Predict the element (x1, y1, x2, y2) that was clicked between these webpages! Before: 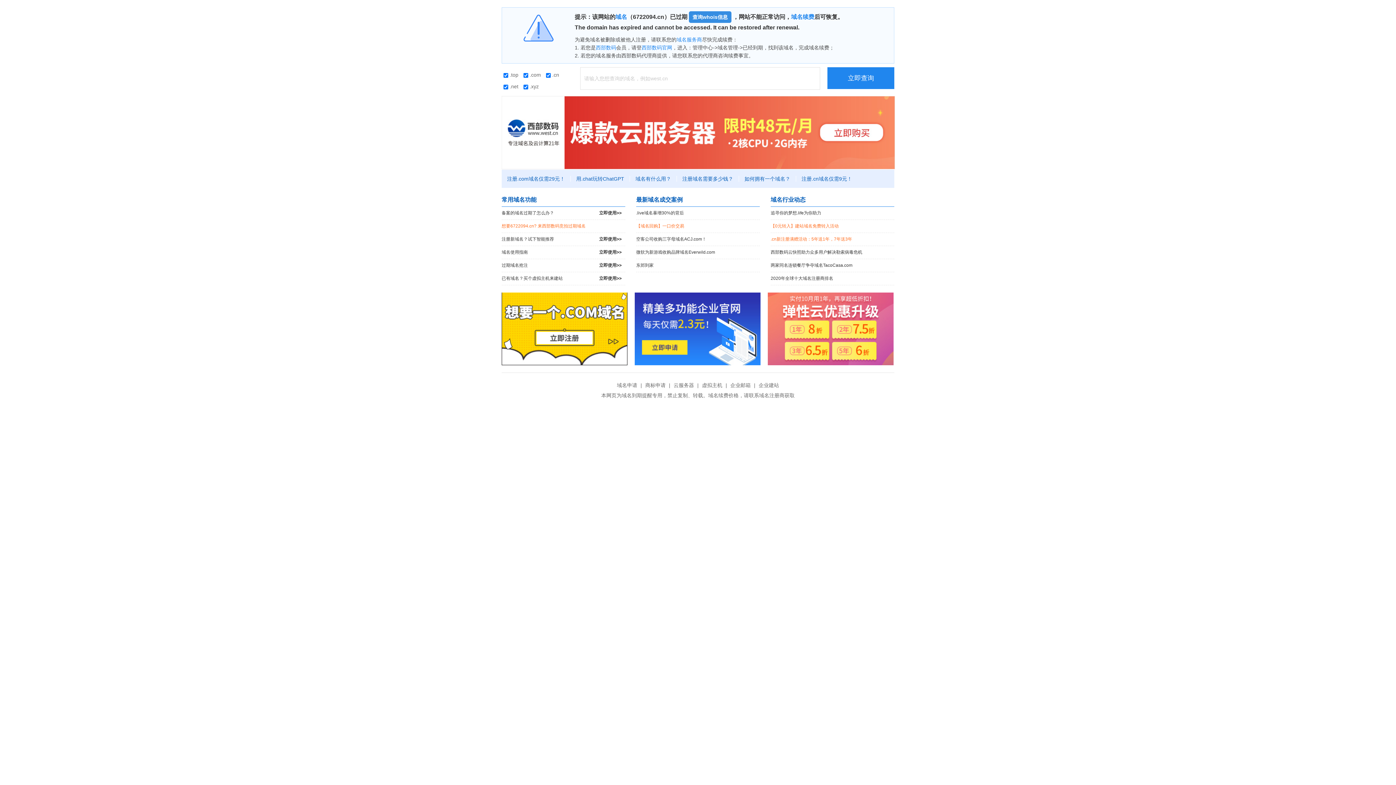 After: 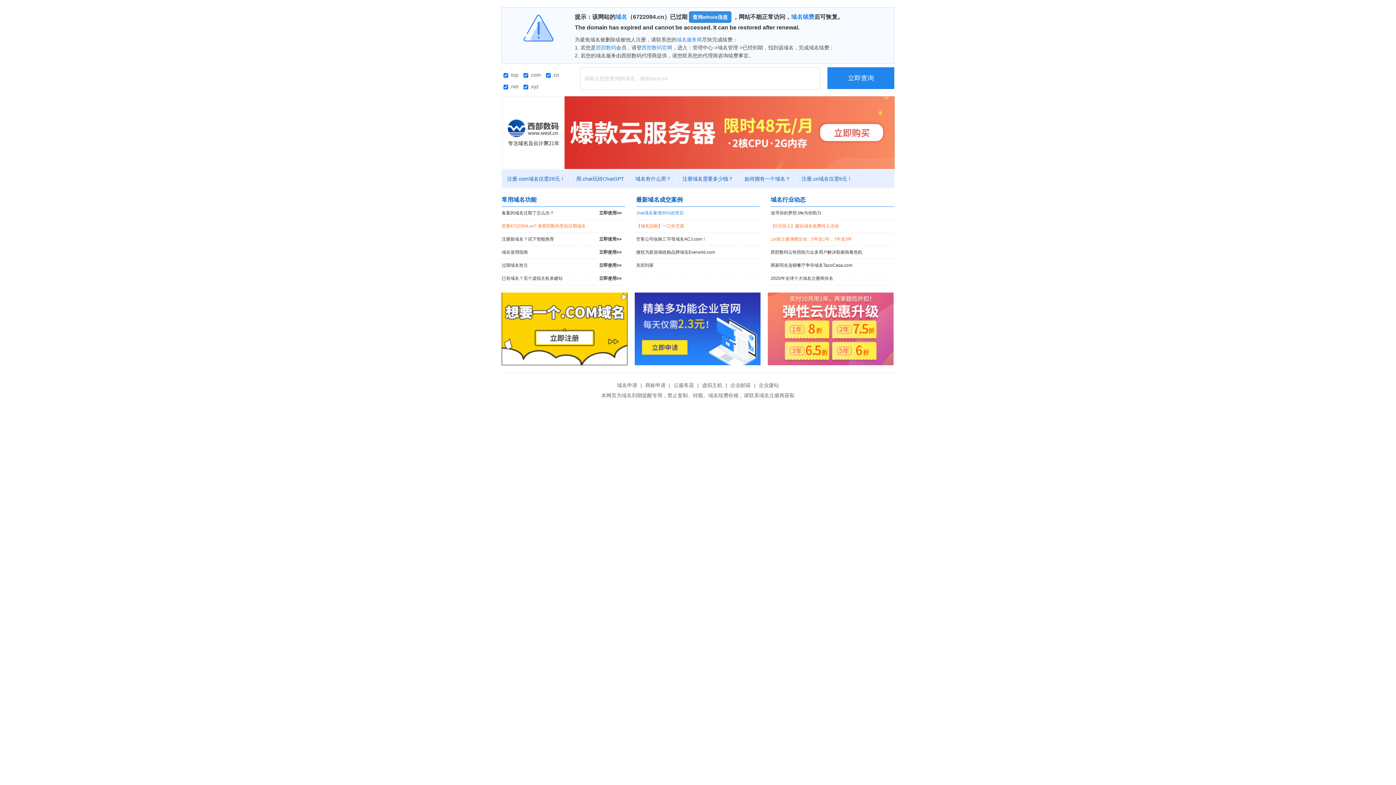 Action: bbox: (636, 206, 760, 219) label: .live域名暴增30%的背后